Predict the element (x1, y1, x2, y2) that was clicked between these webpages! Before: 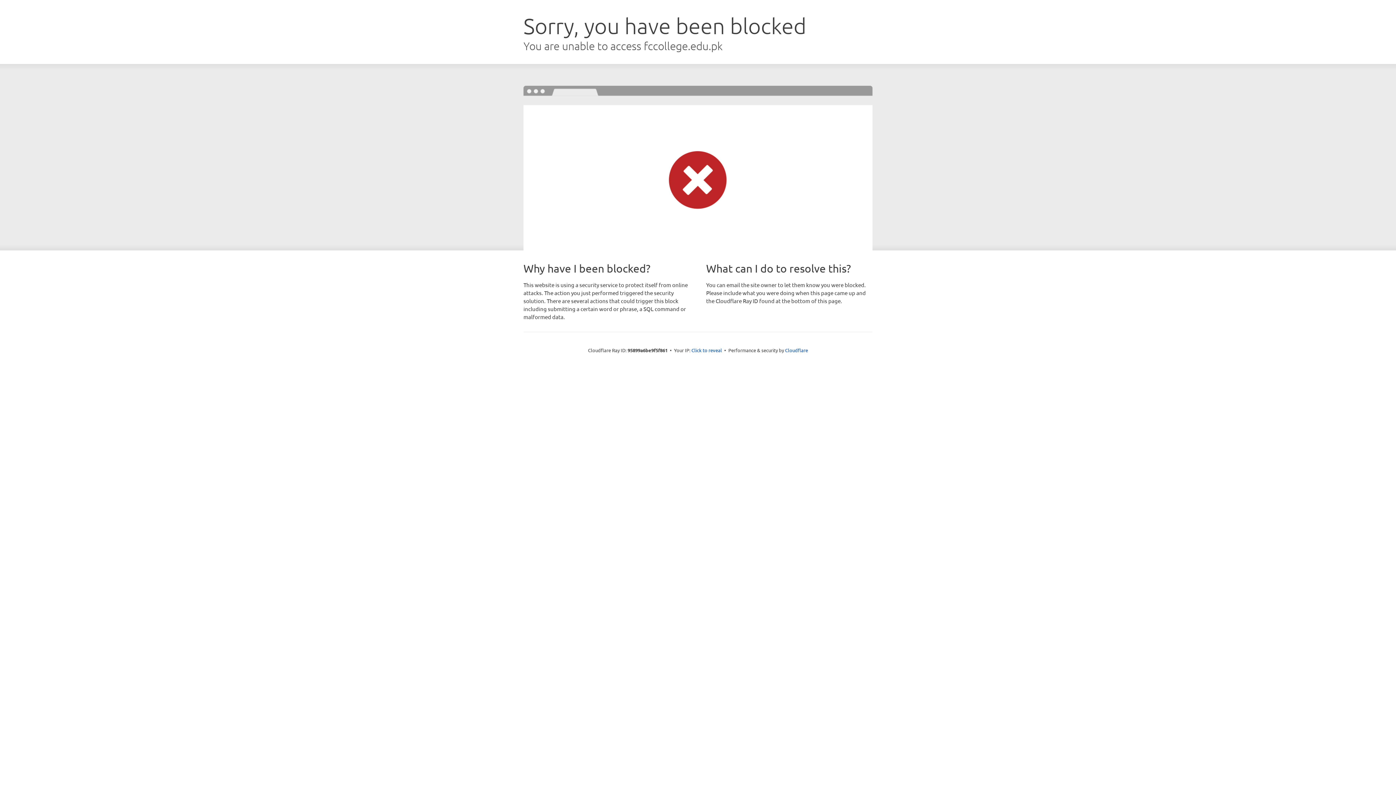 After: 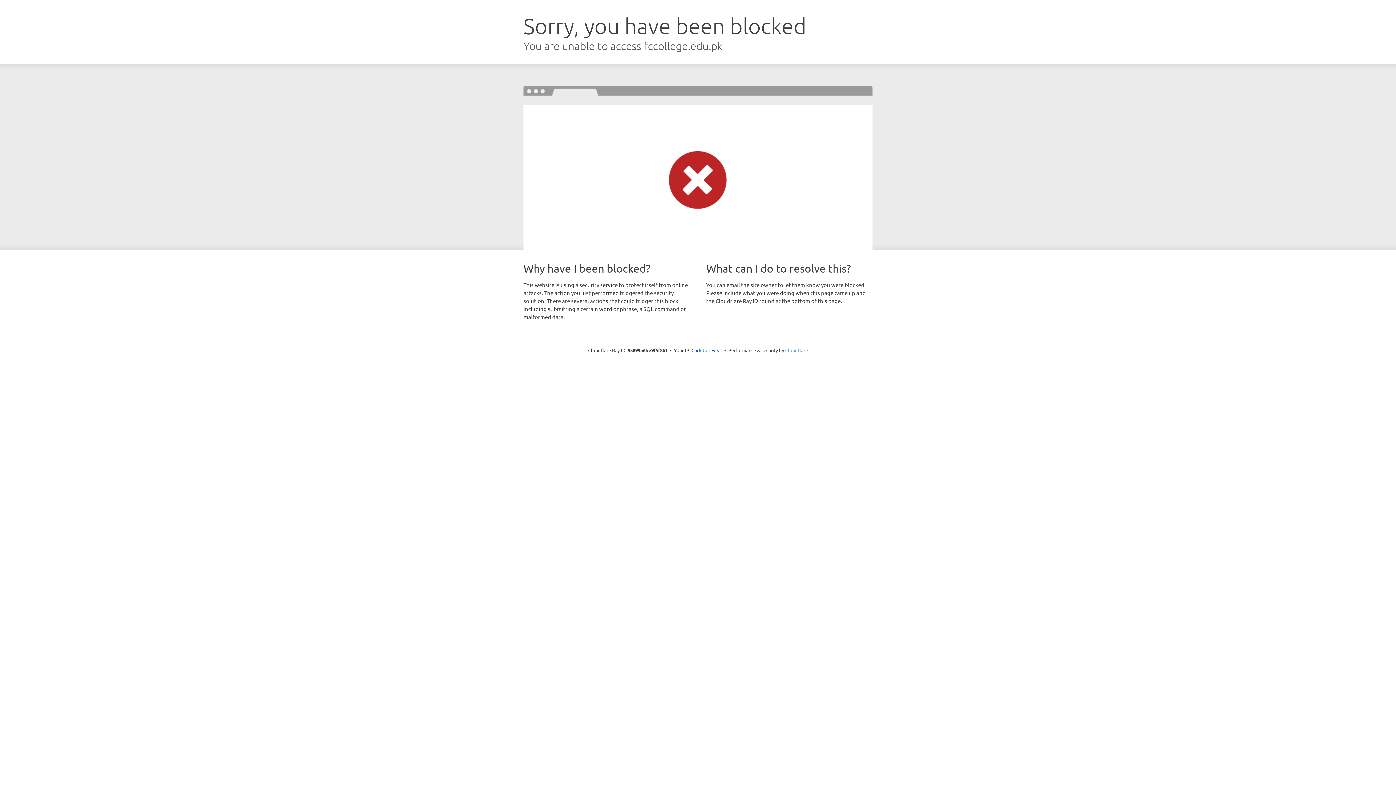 Action: label: Cloudflare bbox: (785, 347, 808, 353)